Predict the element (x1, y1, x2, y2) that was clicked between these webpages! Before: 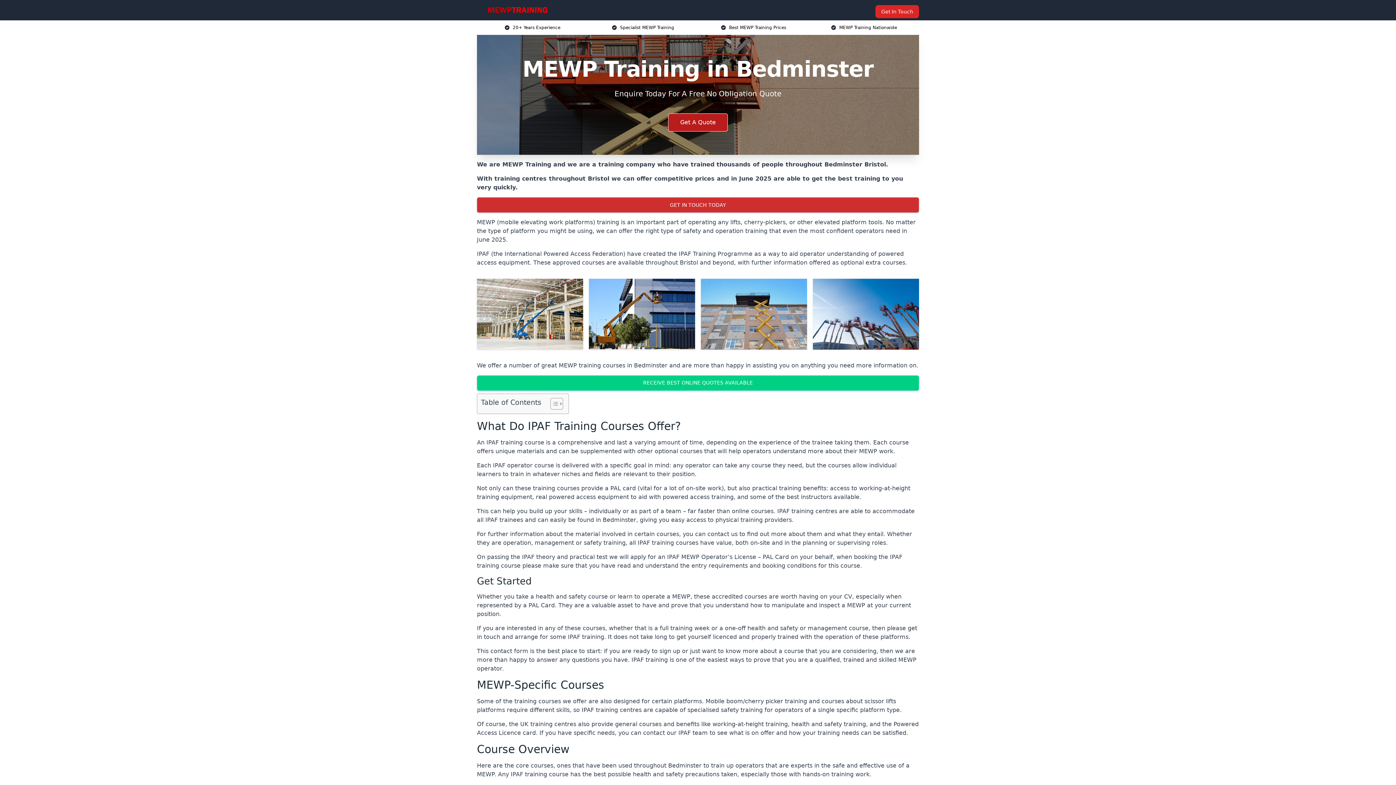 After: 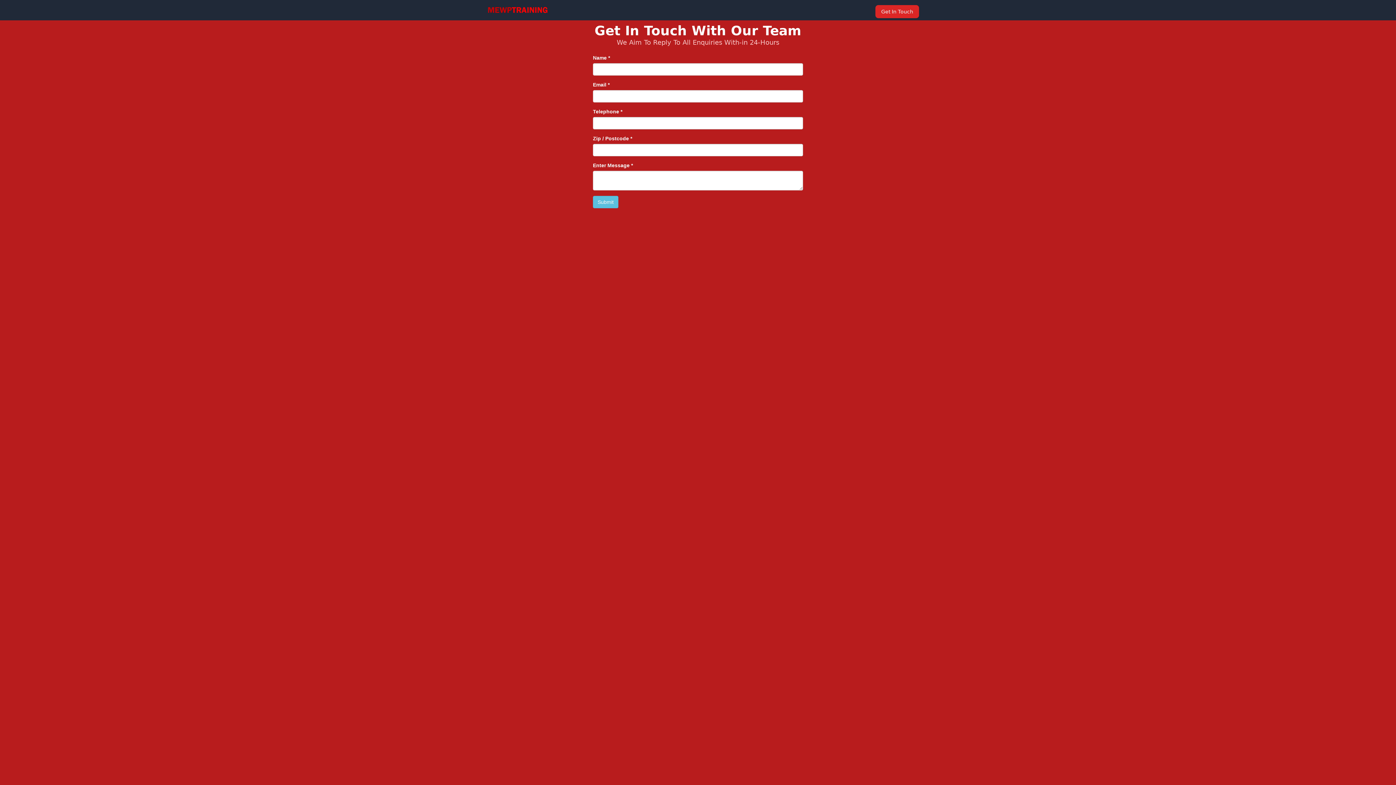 Action: bbox: (668, 113, 728, 131) label: Get A Quote